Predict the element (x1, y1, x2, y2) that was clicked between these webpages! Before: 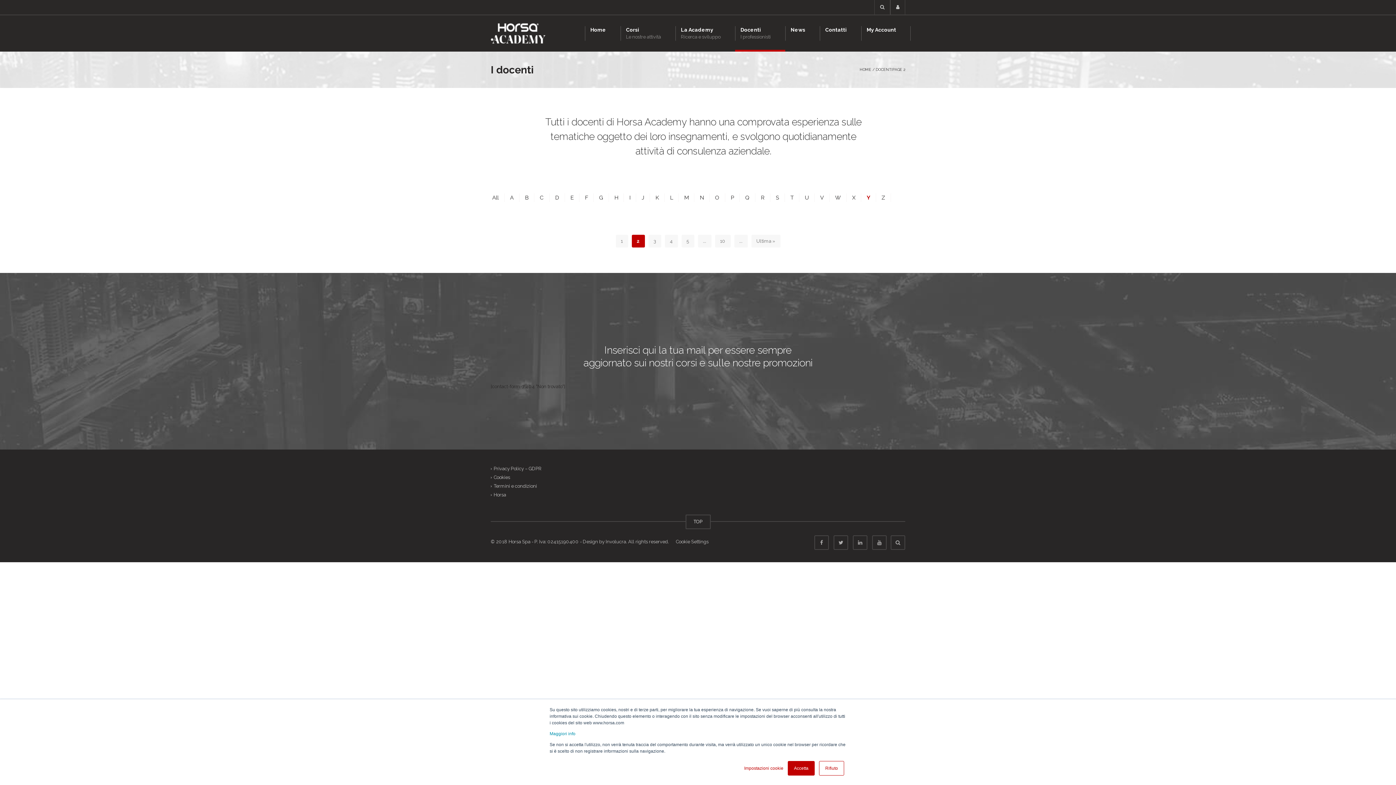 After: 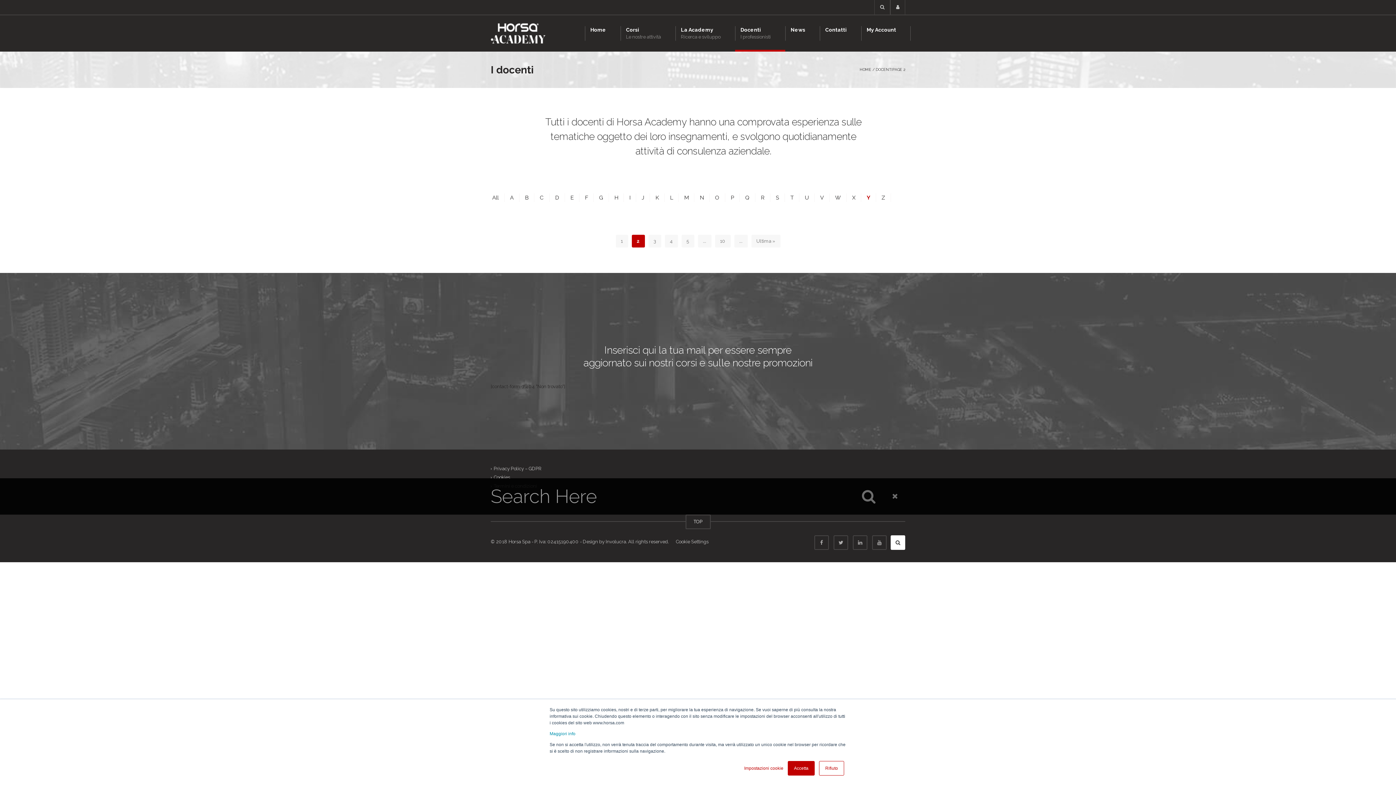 Action: bbox: (890, 535, 905, 550)